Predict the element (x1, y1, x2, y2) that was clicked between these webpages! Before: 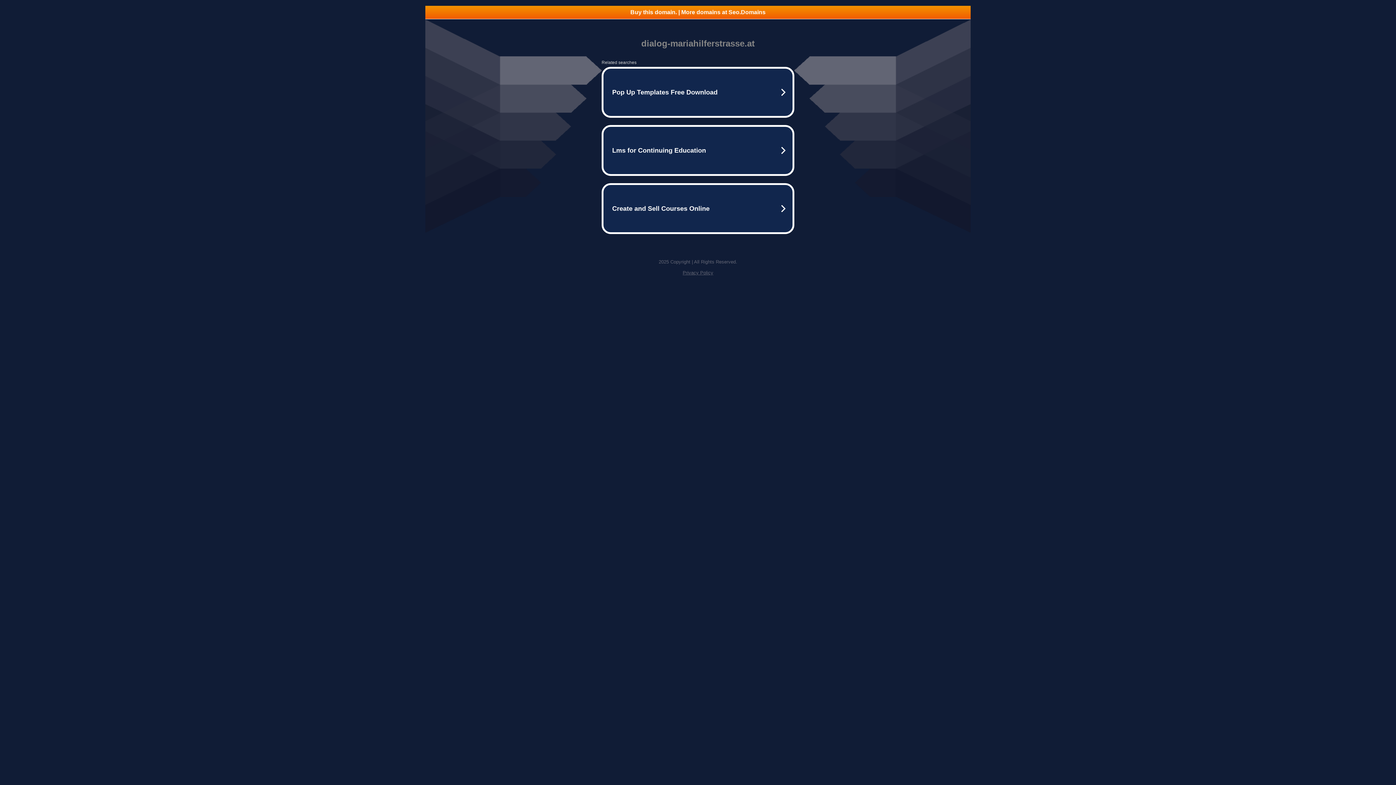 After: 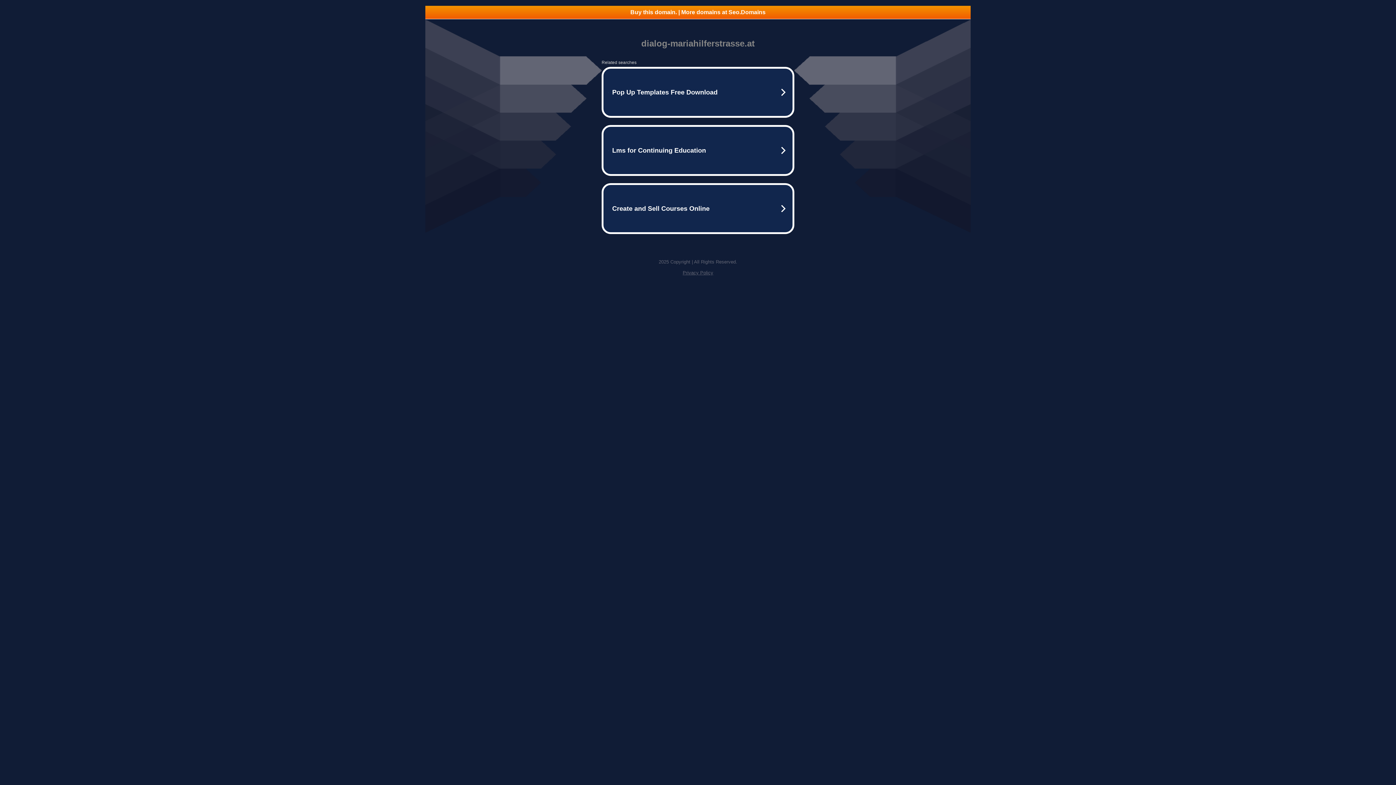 Action: label: Privacy Policy bbox: (682, 270, 713, 275)